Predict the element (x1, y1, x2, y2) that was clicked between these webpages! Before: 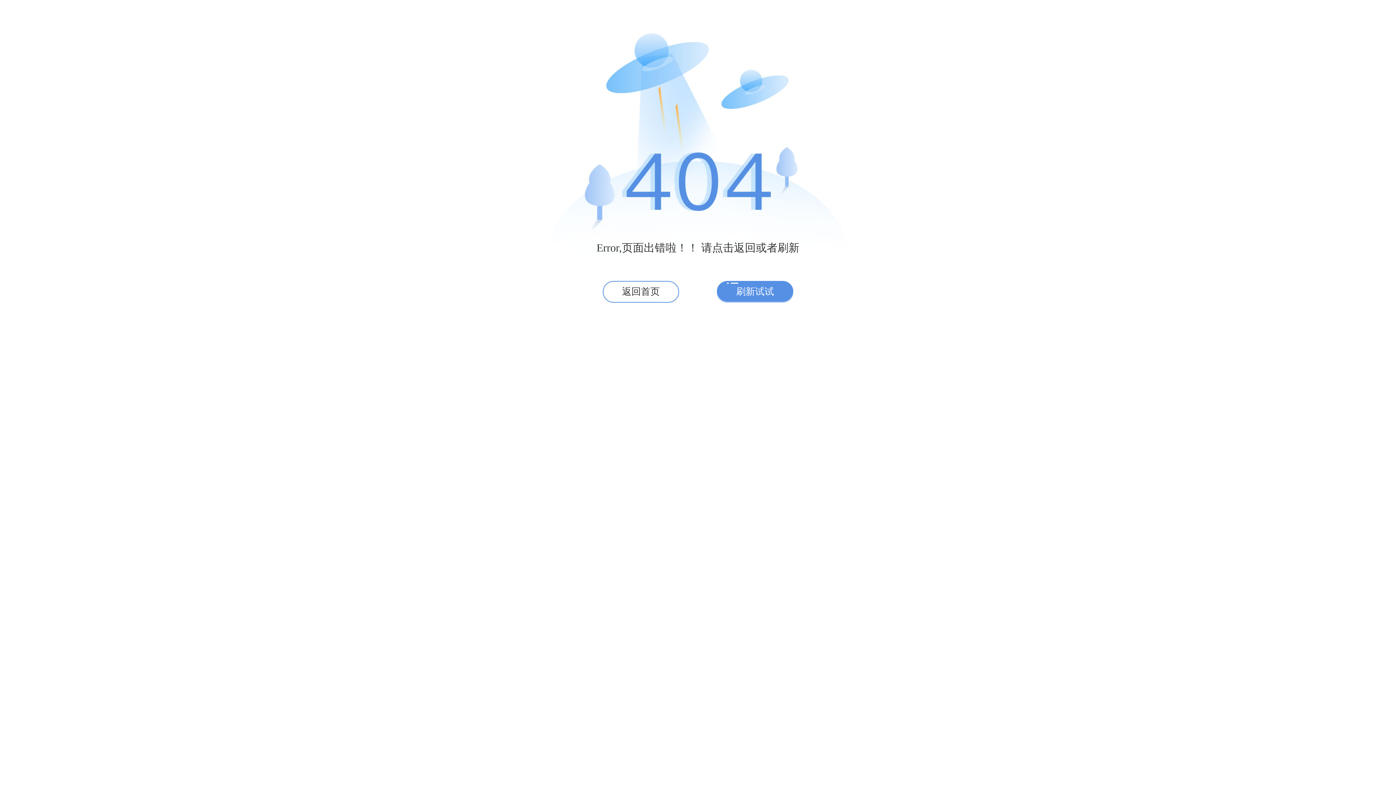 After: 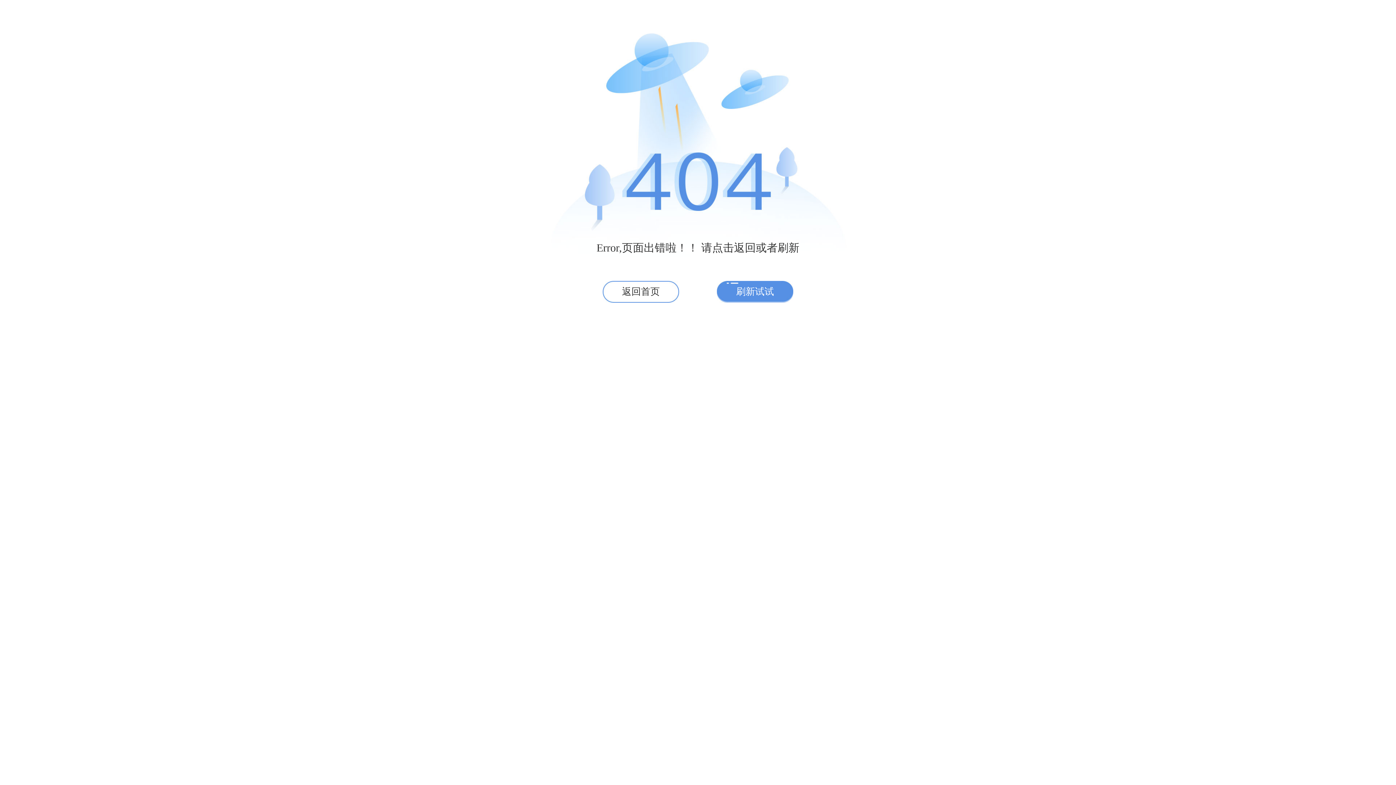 Action: bbox: (717, 281, 793, 302) label: 刷新试试